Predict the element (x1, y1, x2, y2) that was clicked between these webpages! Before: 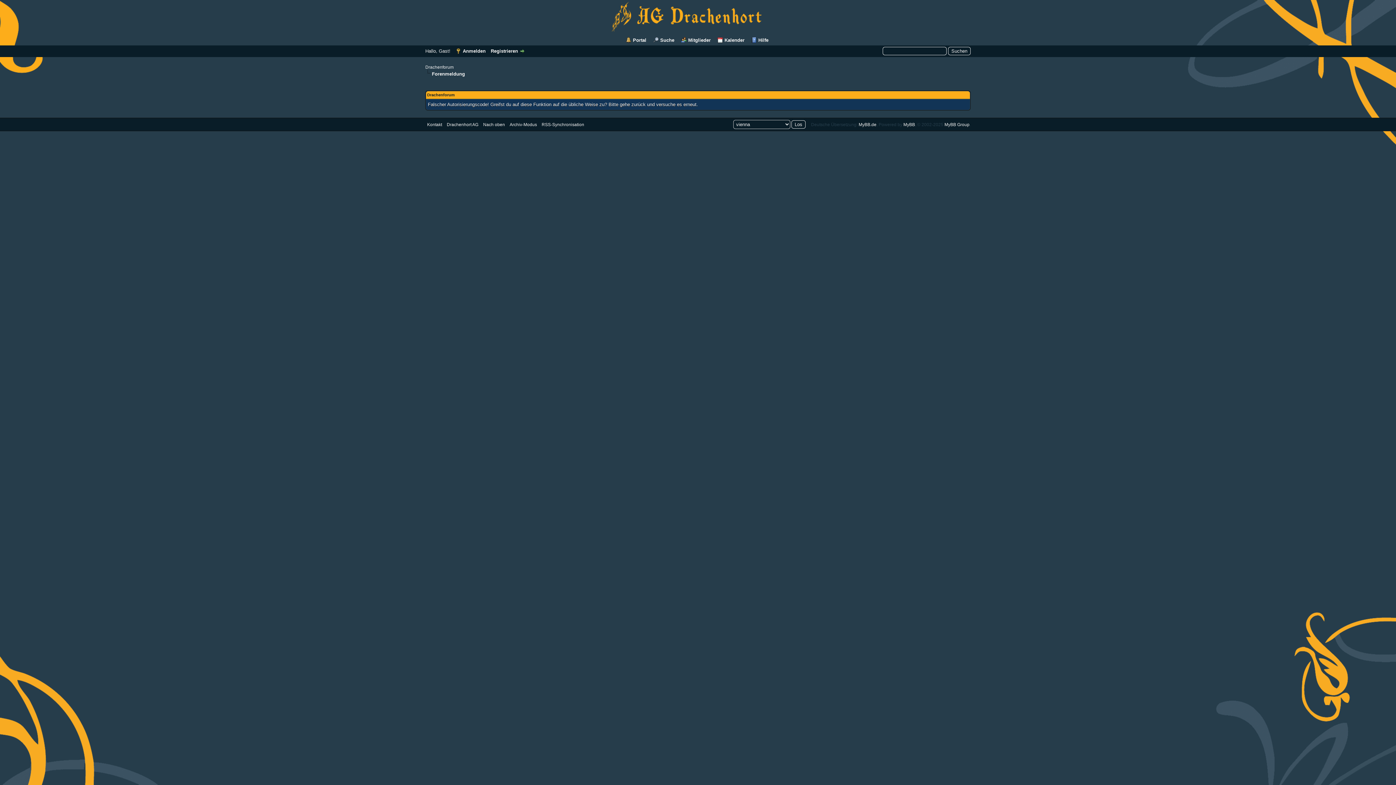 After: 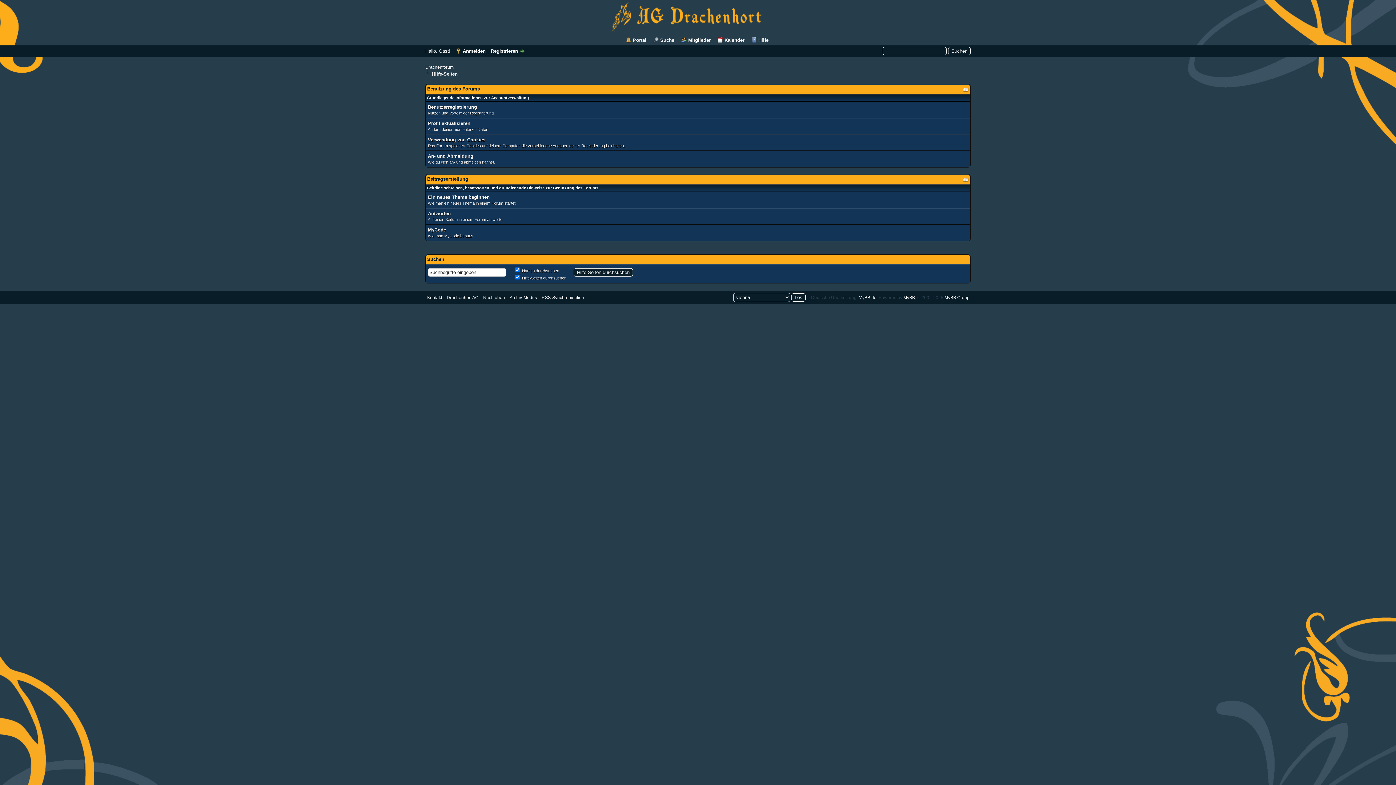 Action: bbox: (751, 37, 768, 43) label: Hilfe